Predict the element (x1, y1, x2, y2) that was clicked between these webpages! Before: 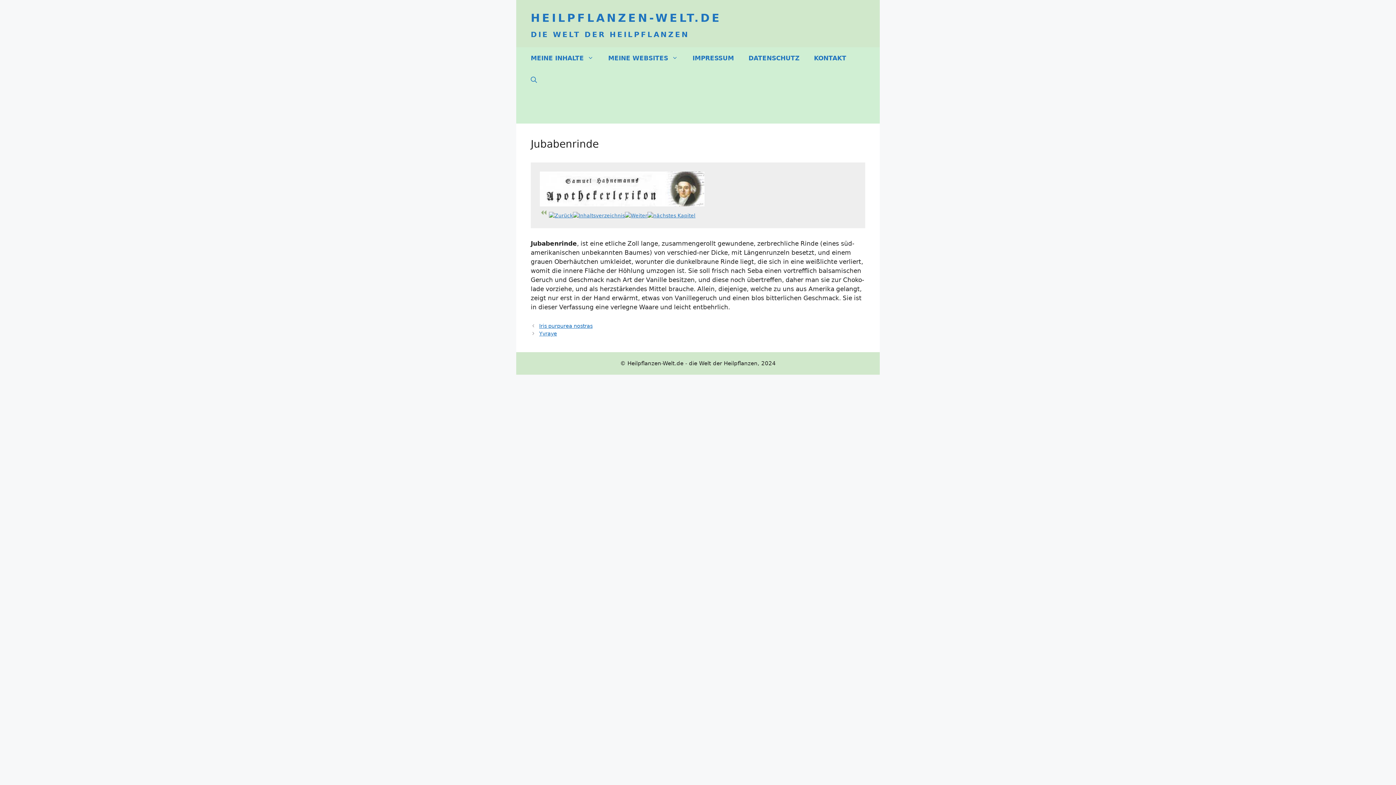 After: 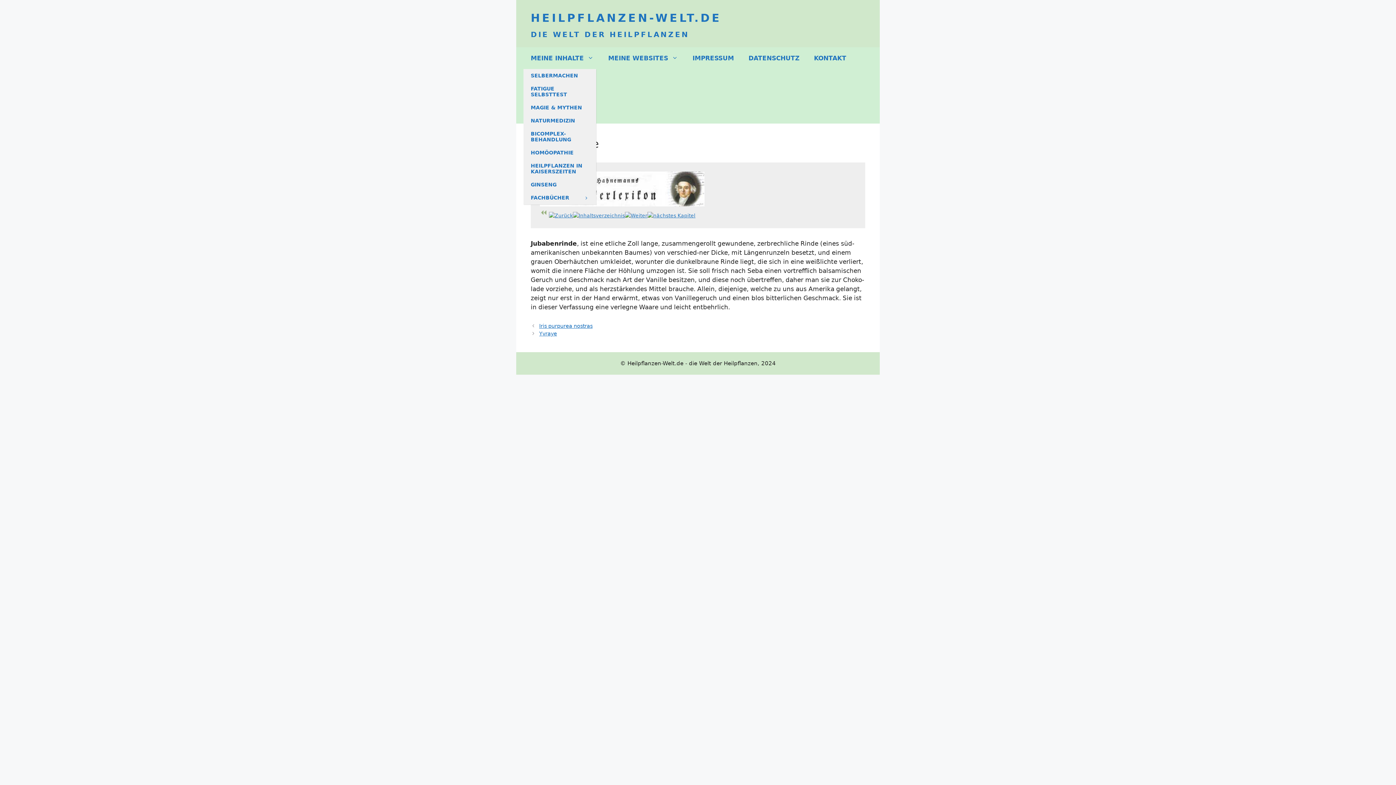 Action: bbox: (523, 47, 601, 69) label: MEINE INHALTE